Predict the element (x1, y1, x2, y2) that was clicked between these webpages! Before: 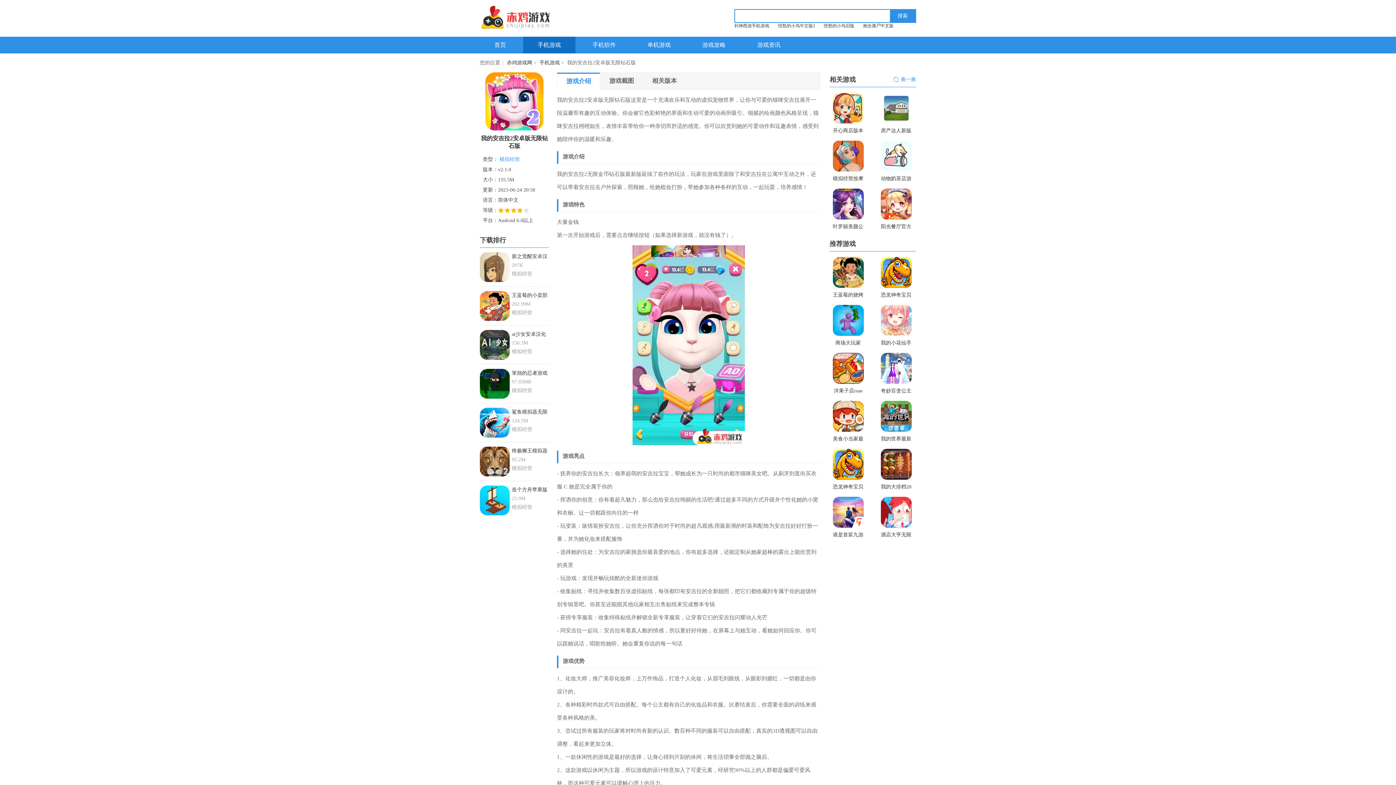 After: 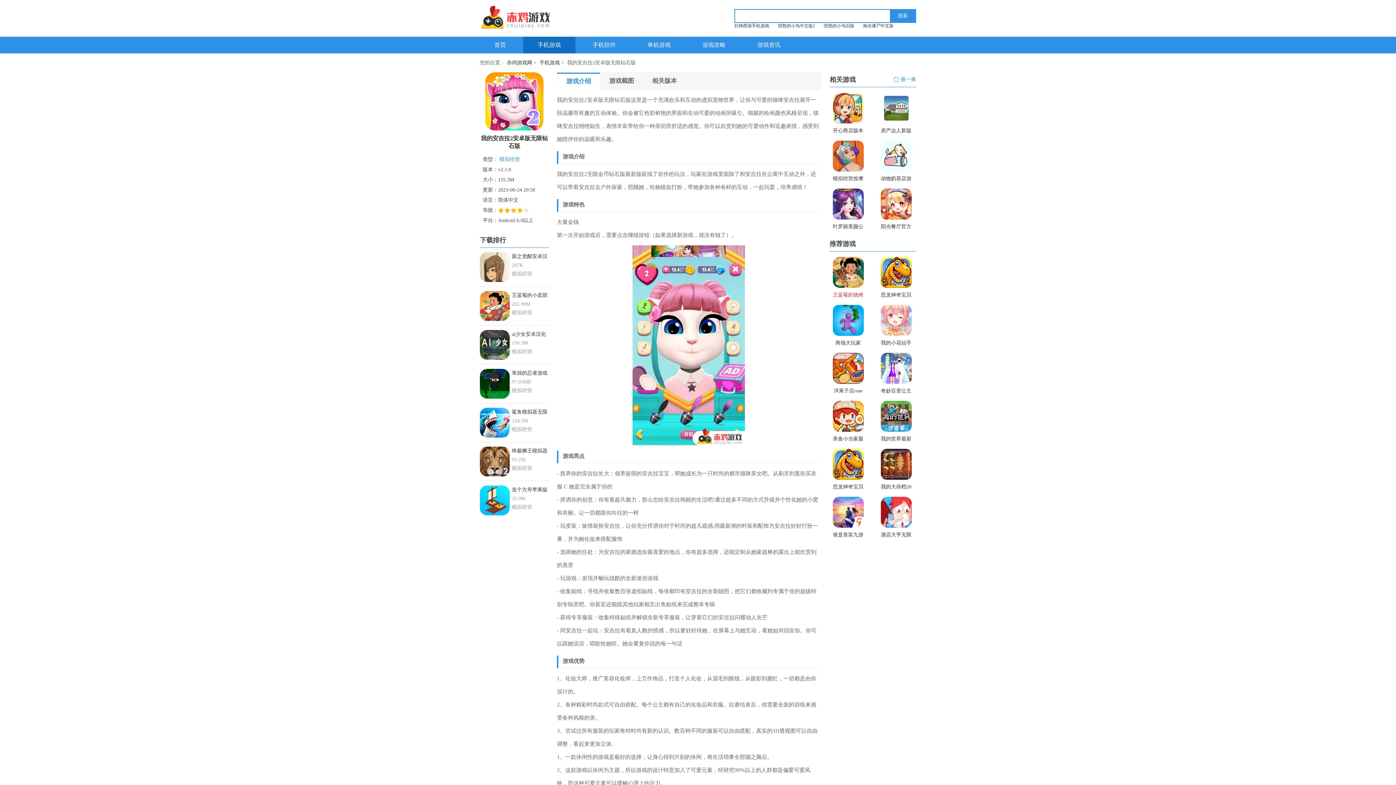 Action: label: 王蓝莓的烧烤摊游戏正版 bbox: (832, 288, 864, 299)